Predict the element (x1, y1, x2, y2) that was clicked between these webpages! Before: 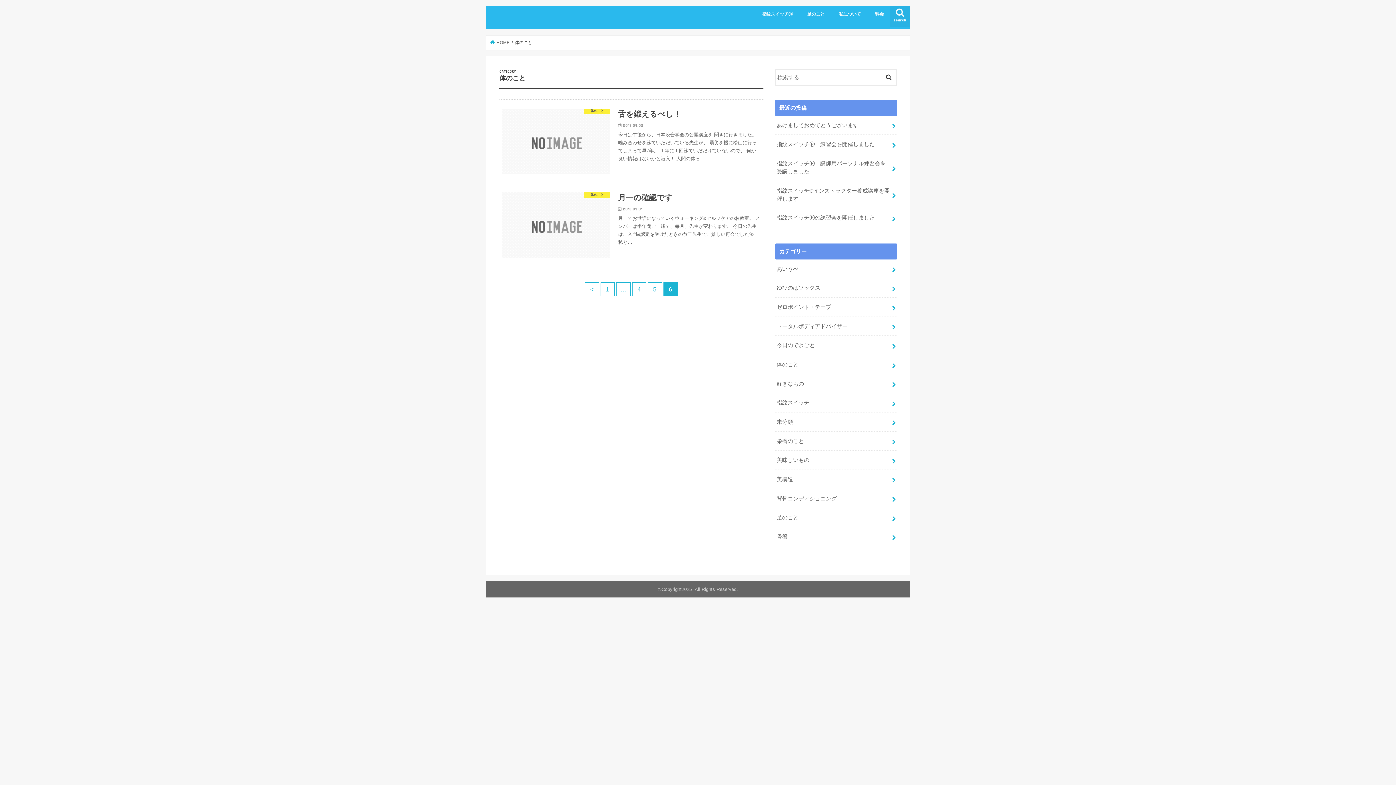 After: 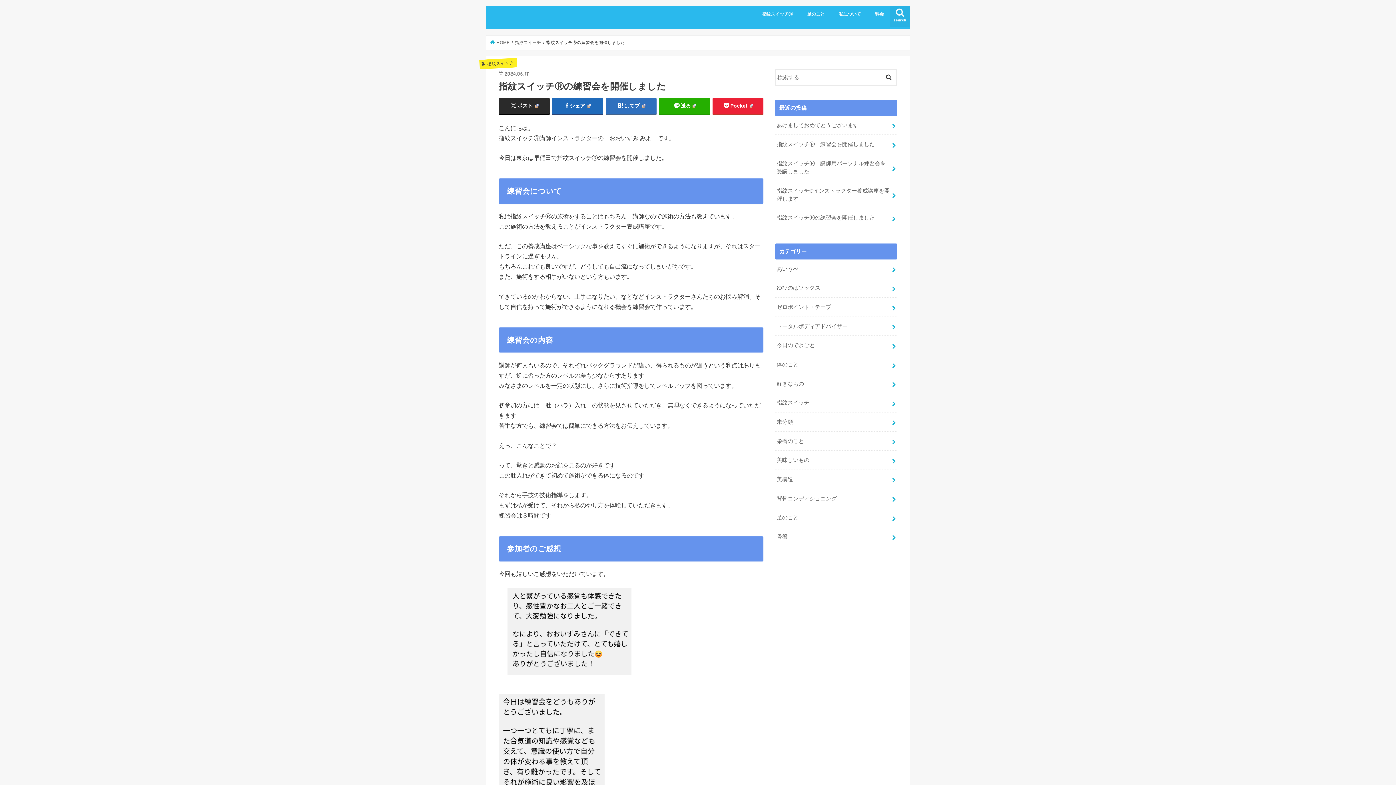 Action: label: 指紋スイッチⓇの練習会を開催しました bbox: (775, 208, 897, 227)